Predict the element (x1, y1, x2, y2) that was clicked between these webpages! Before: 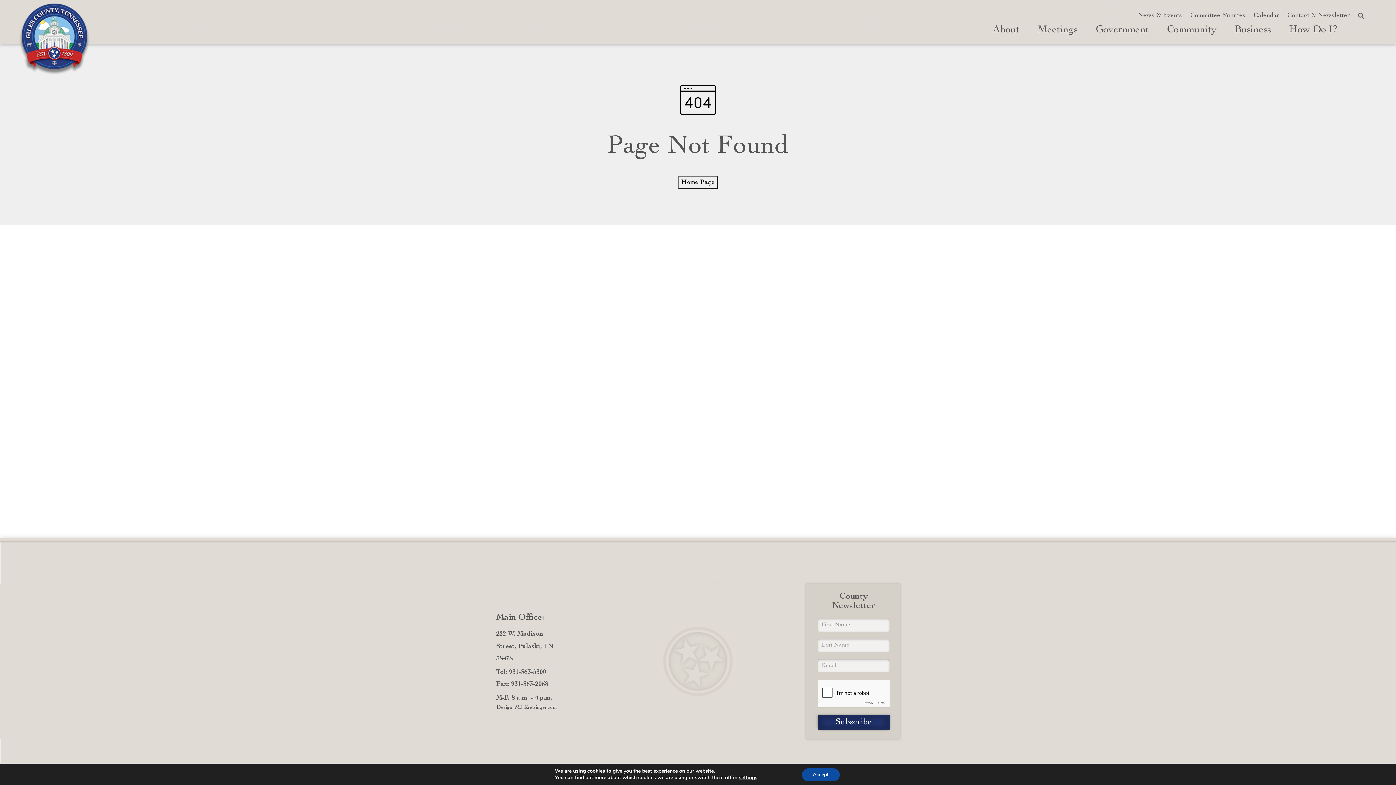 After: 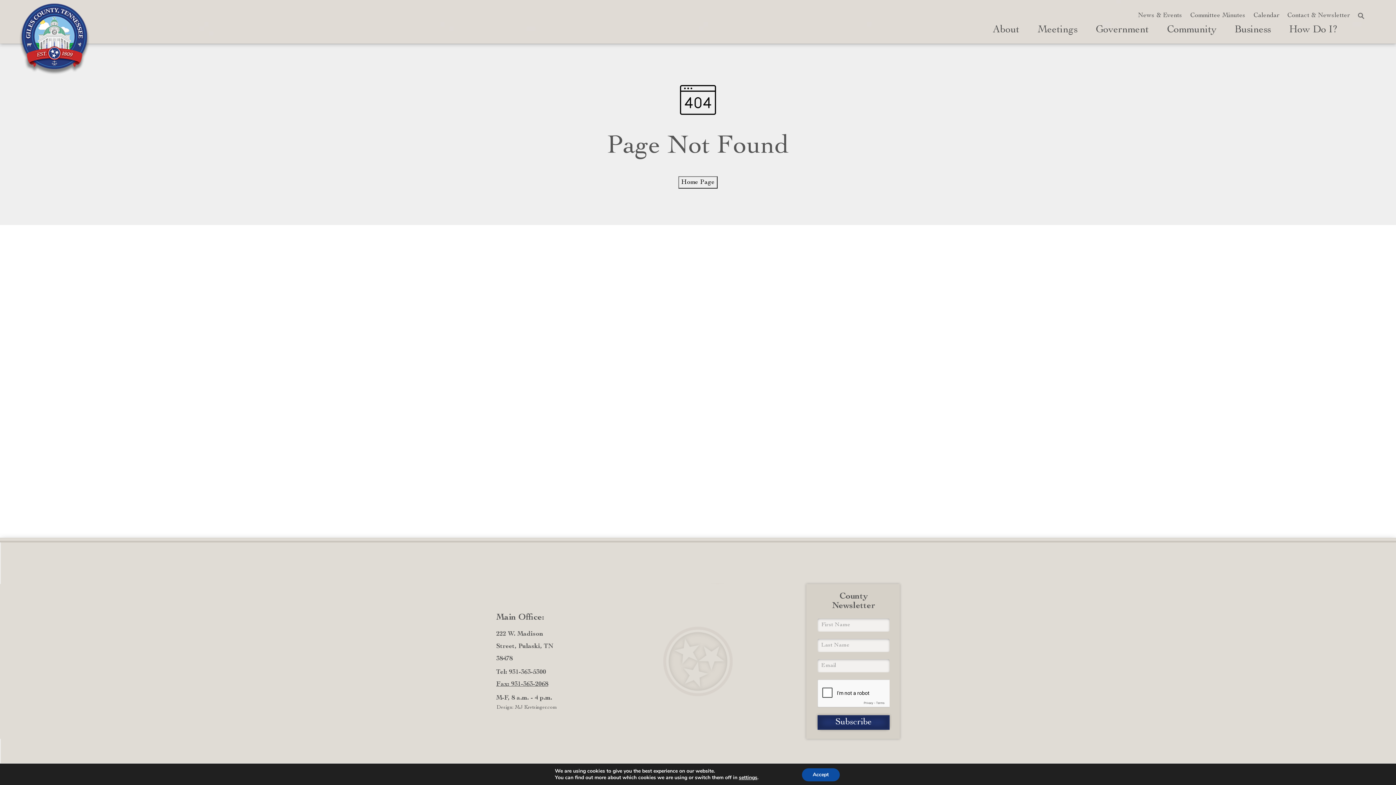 Action: label: Fax: 931-363-2068 bbox: (496, 680, 565, 689)